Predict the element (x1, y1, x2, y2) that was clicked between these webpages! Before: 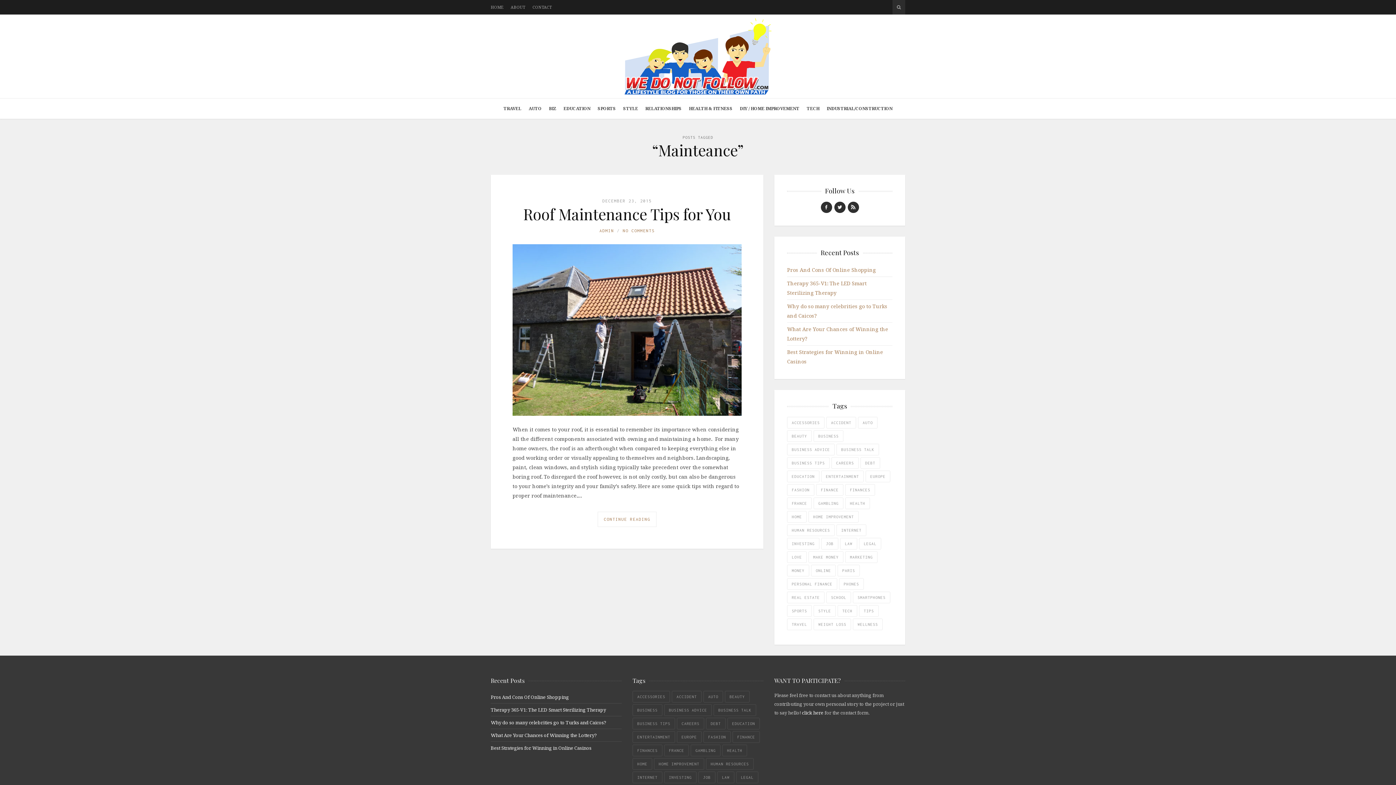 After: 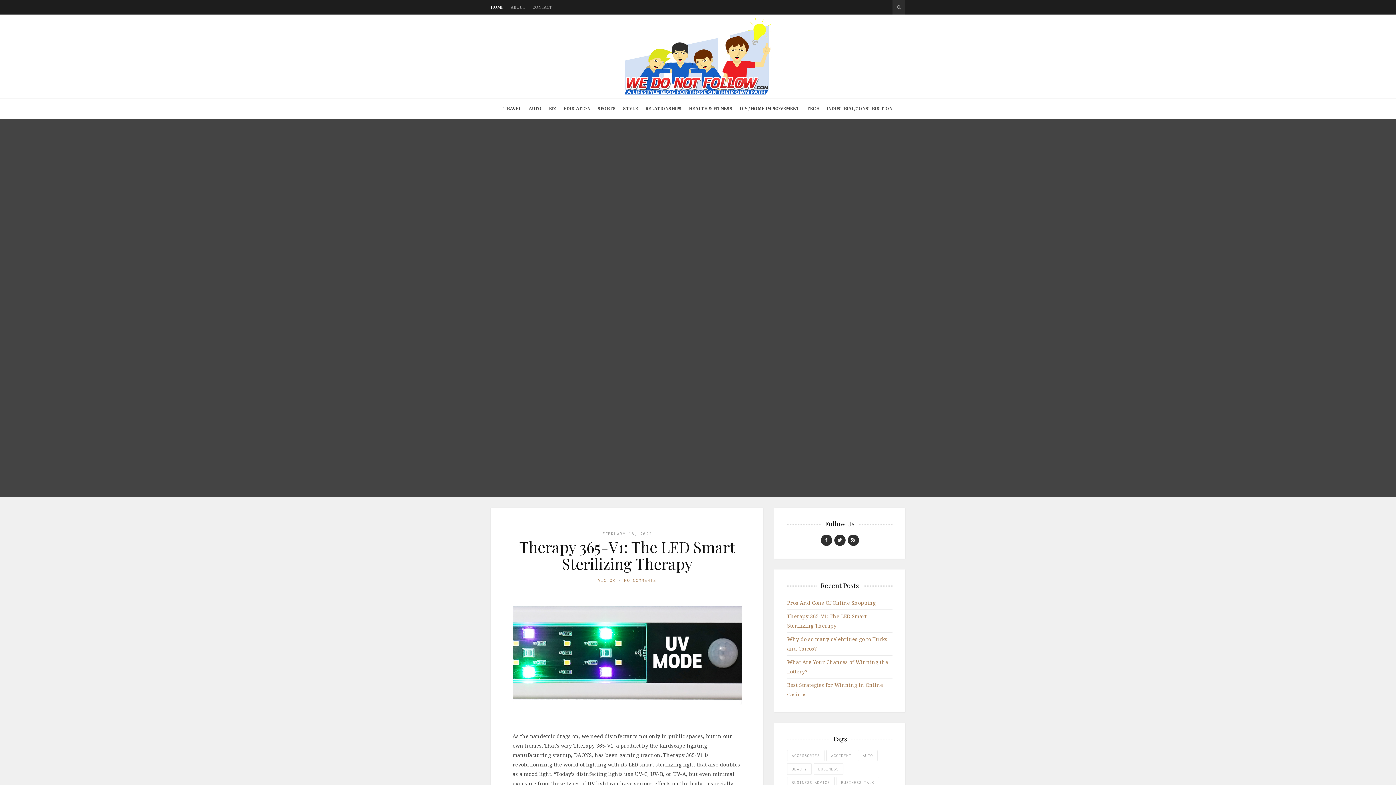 Action: bbox: (624, 18, 771, 94)